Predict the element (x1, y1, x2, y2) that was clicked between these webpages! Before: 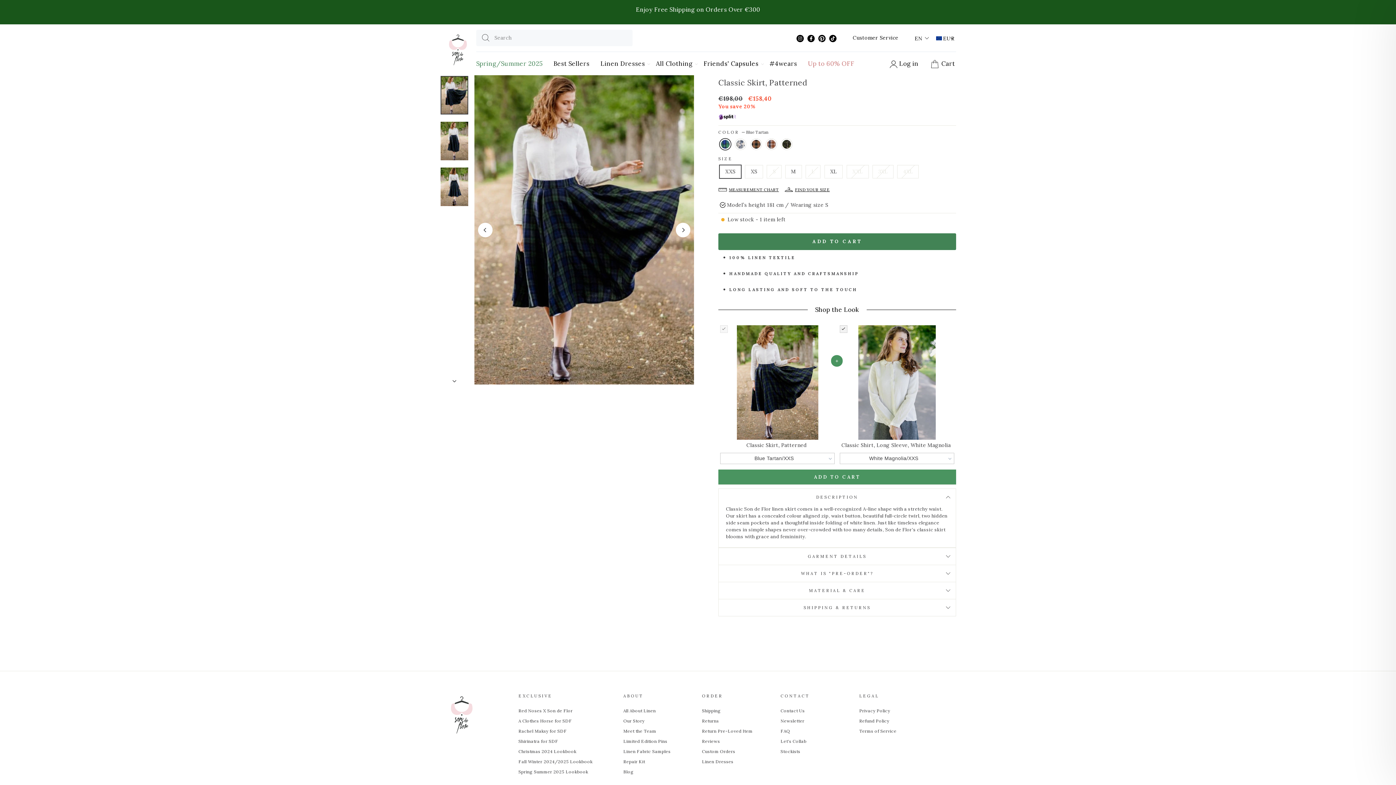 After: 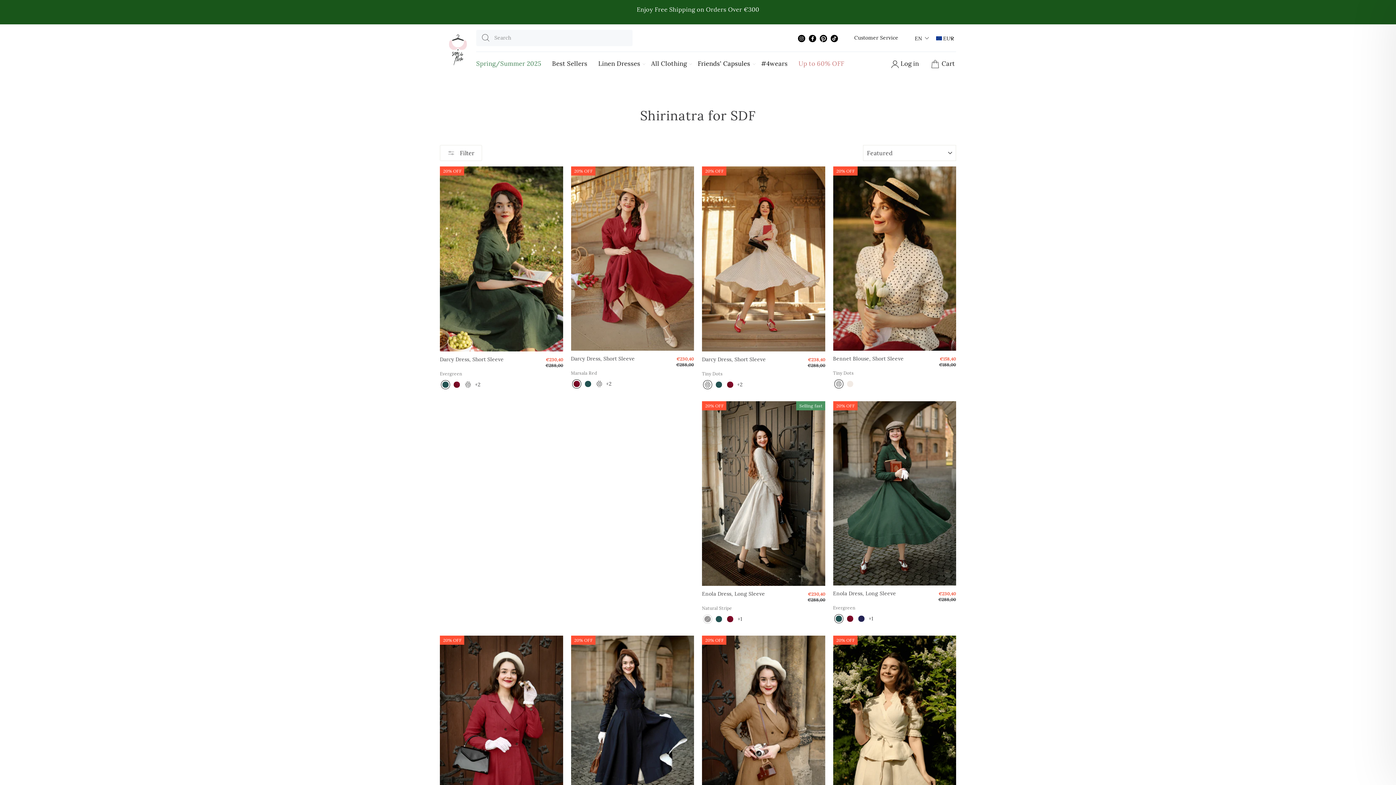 Action: label: Shirinatra for SDF bbox: (518, 737, 558, 746)